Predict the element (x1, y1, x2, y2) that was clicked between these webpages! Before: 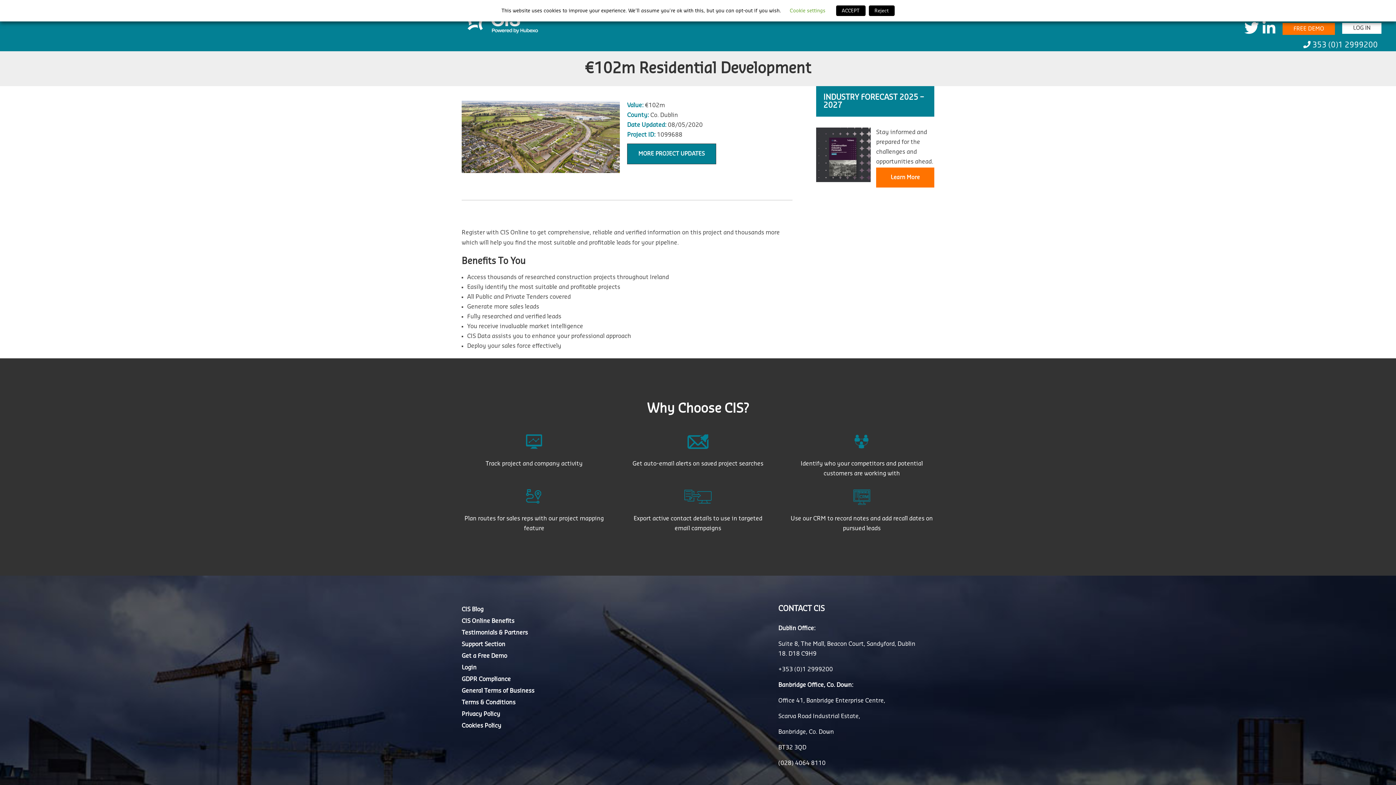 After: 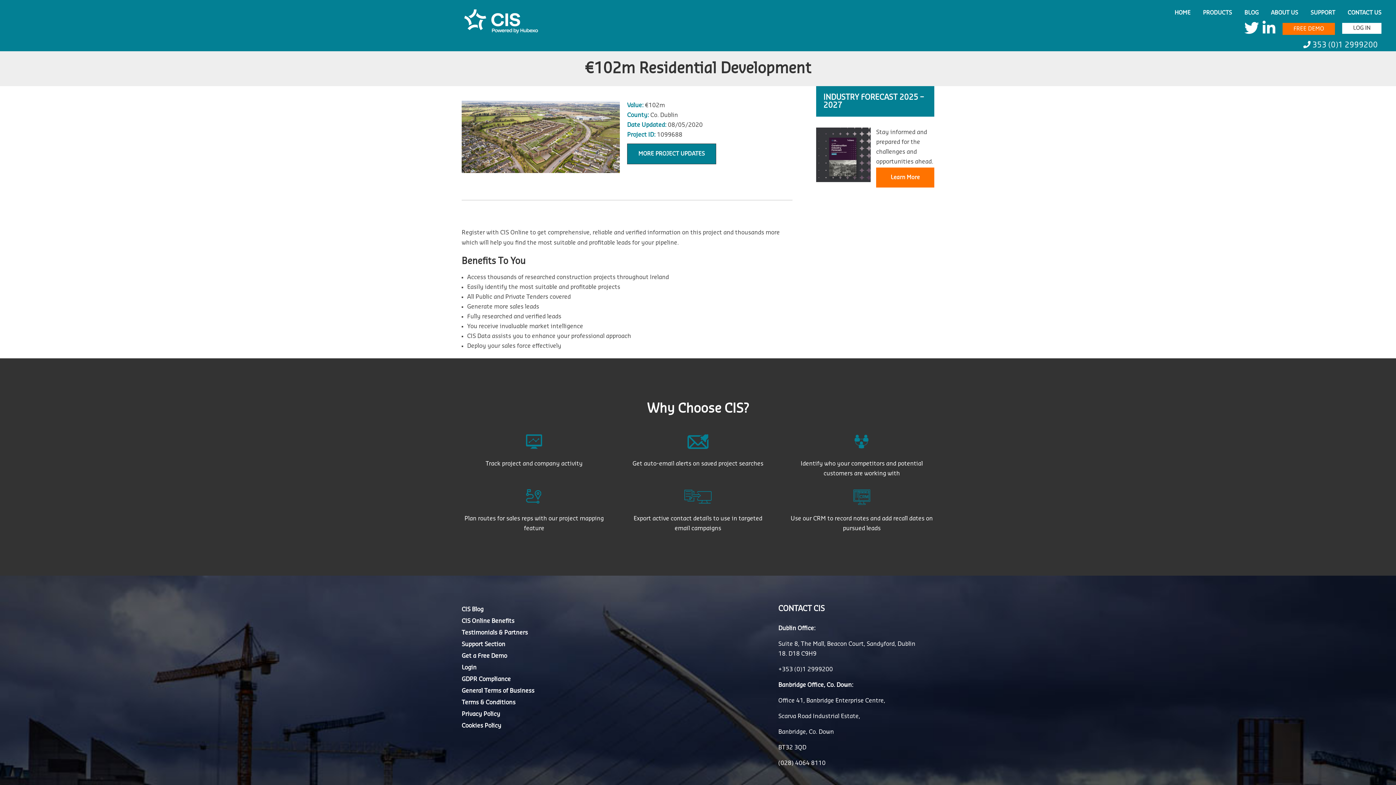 Action: bbox: (836, 5, 865, 16) label: ACCEPT